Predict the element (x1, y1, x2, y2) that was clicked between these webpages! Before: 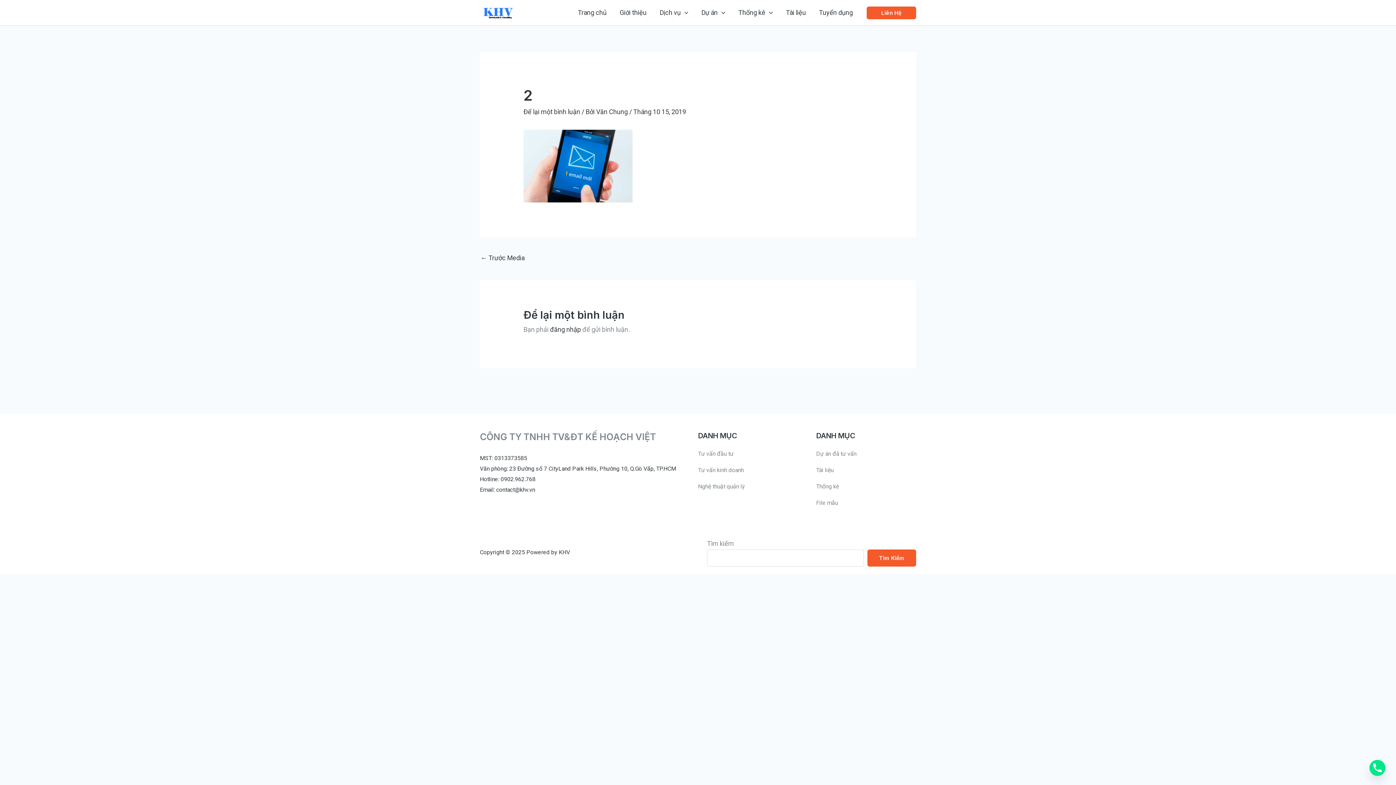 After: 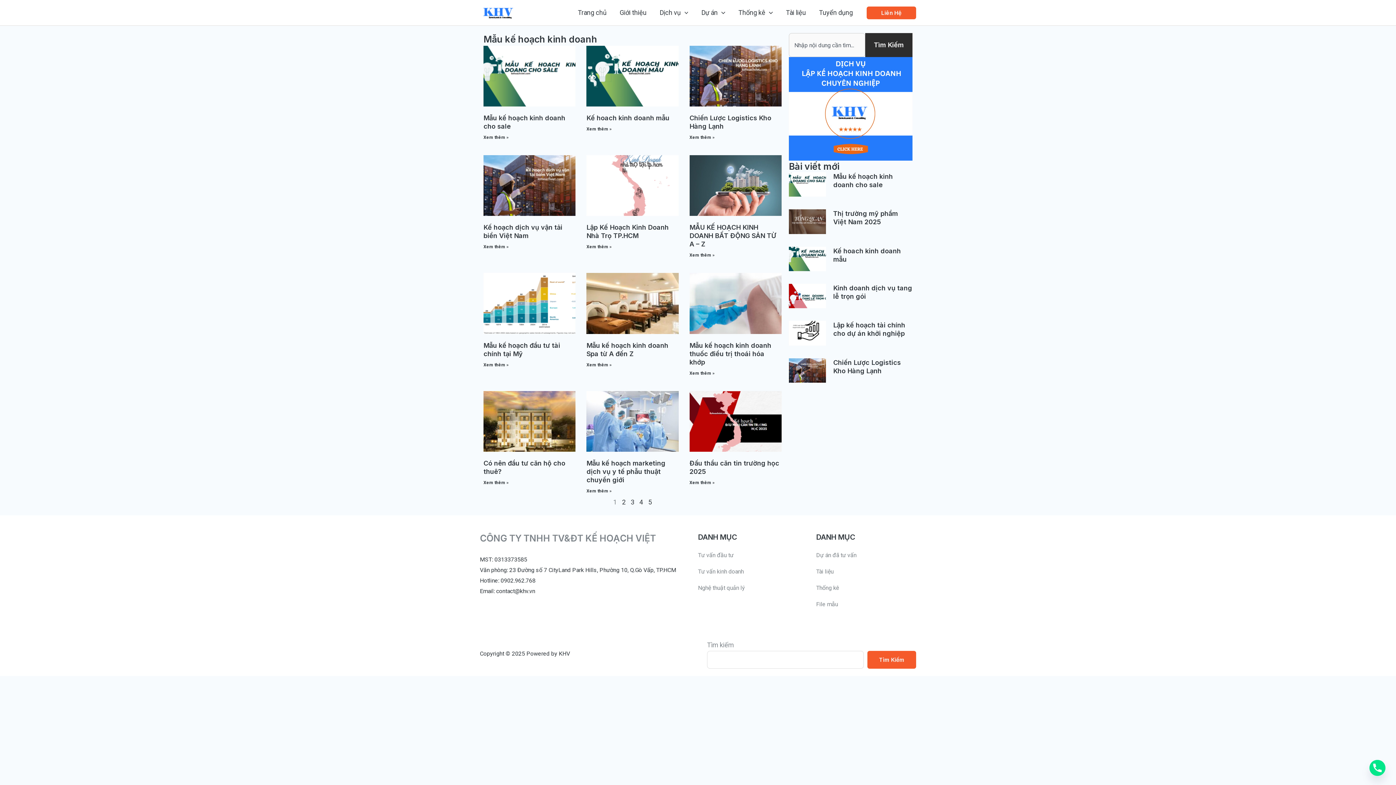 Action: bbox: (816, 499, 838, 506) label: File mẫu